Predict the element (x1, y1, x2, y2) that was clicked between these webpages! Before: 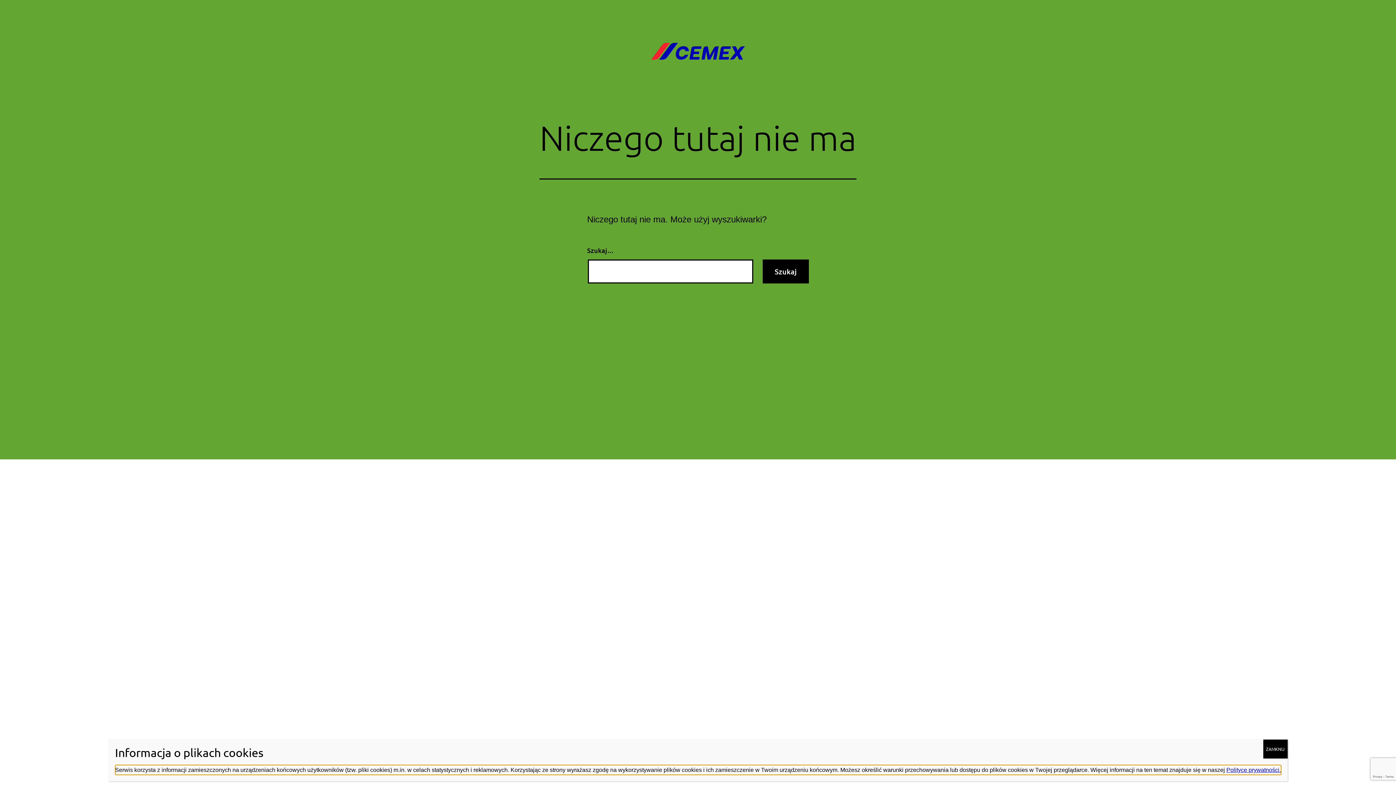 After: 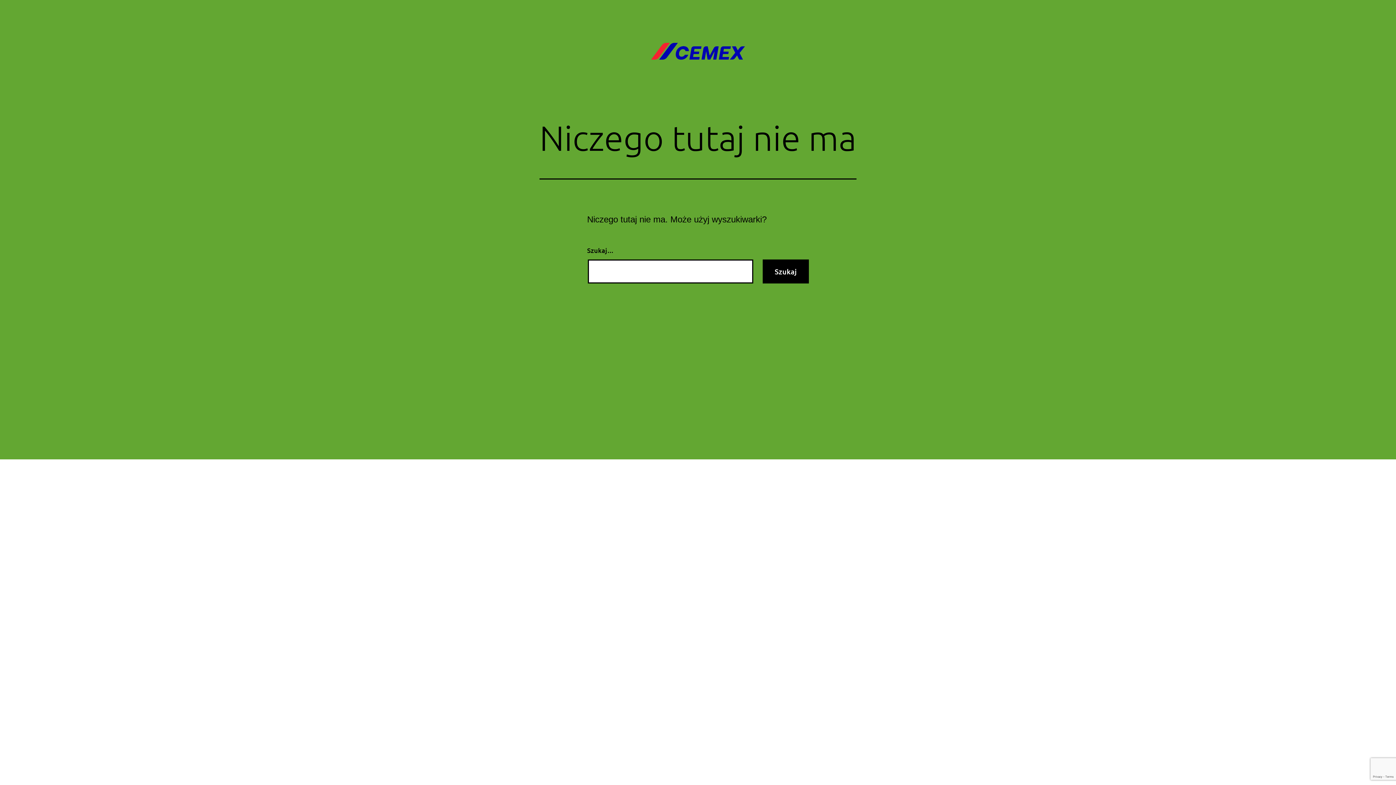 Action: label: Zamknij bbox: (1263, 740, 1287, 758)